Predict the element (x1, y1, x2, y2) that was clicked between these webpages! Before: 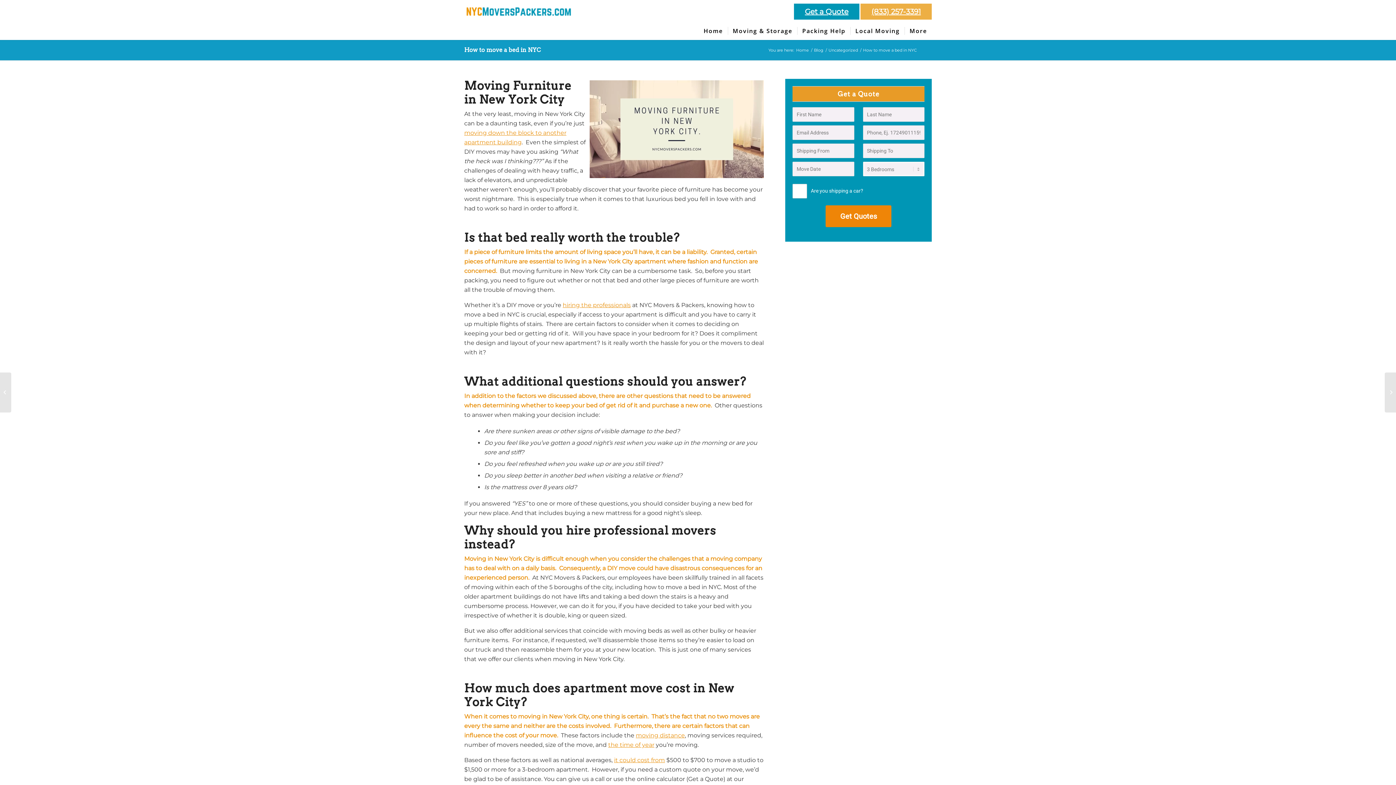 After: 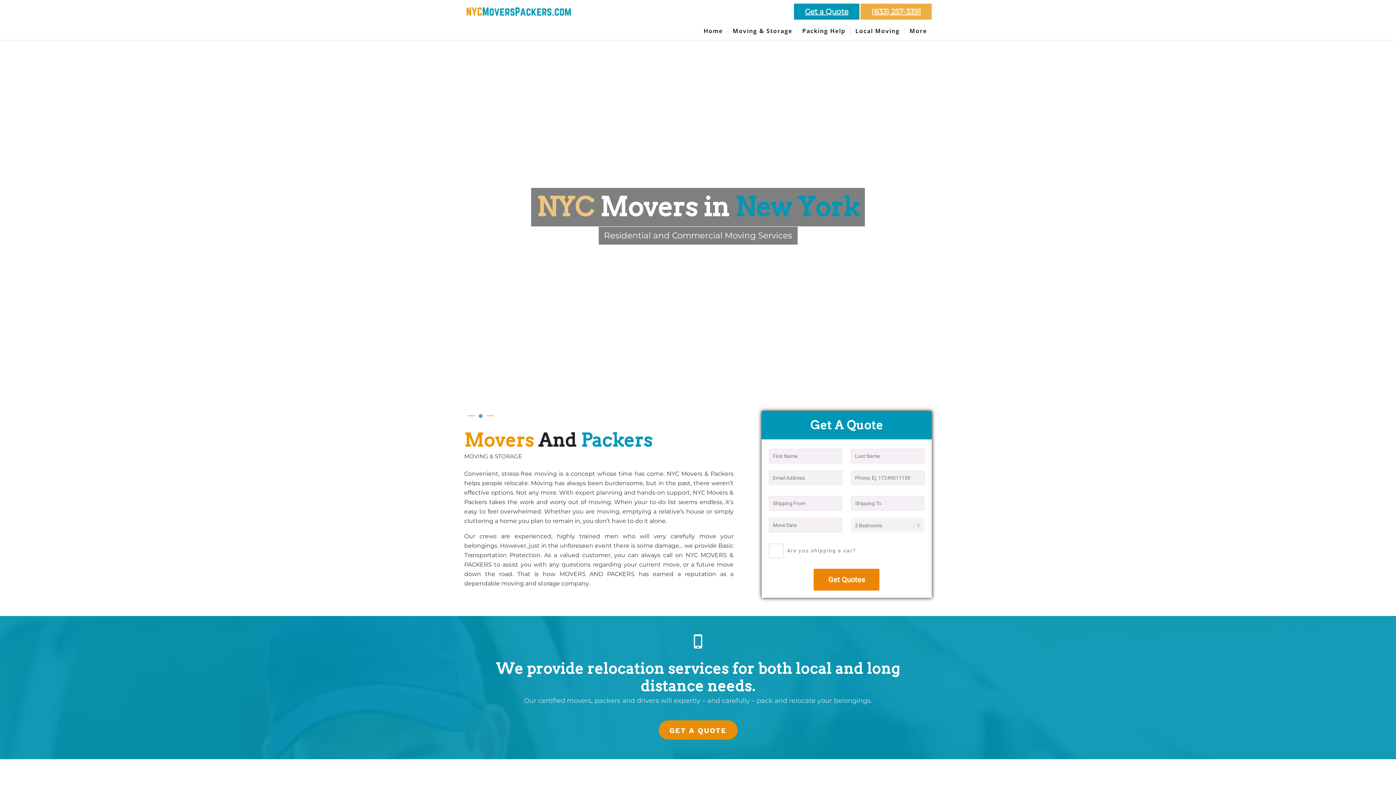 Action: bbox: (464, 1, 573, 38)